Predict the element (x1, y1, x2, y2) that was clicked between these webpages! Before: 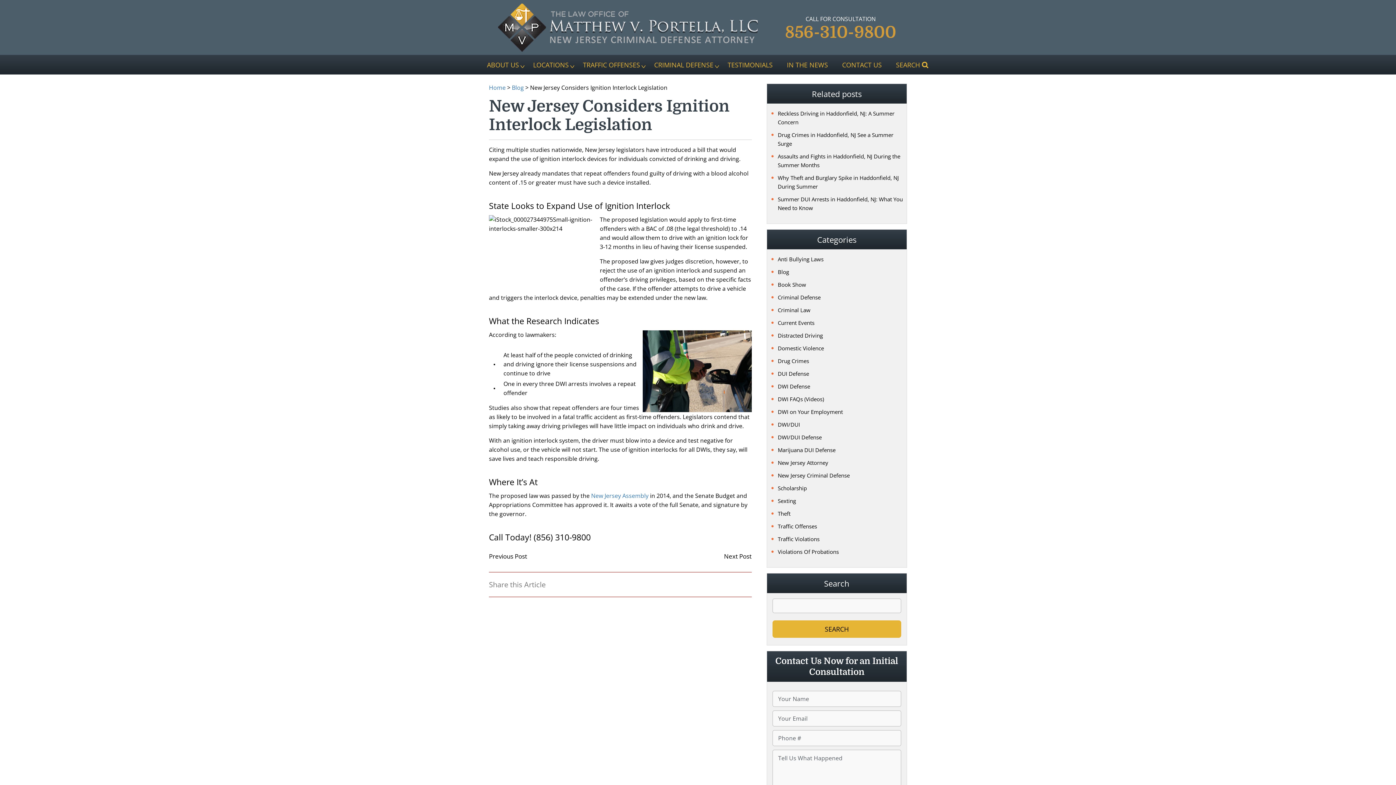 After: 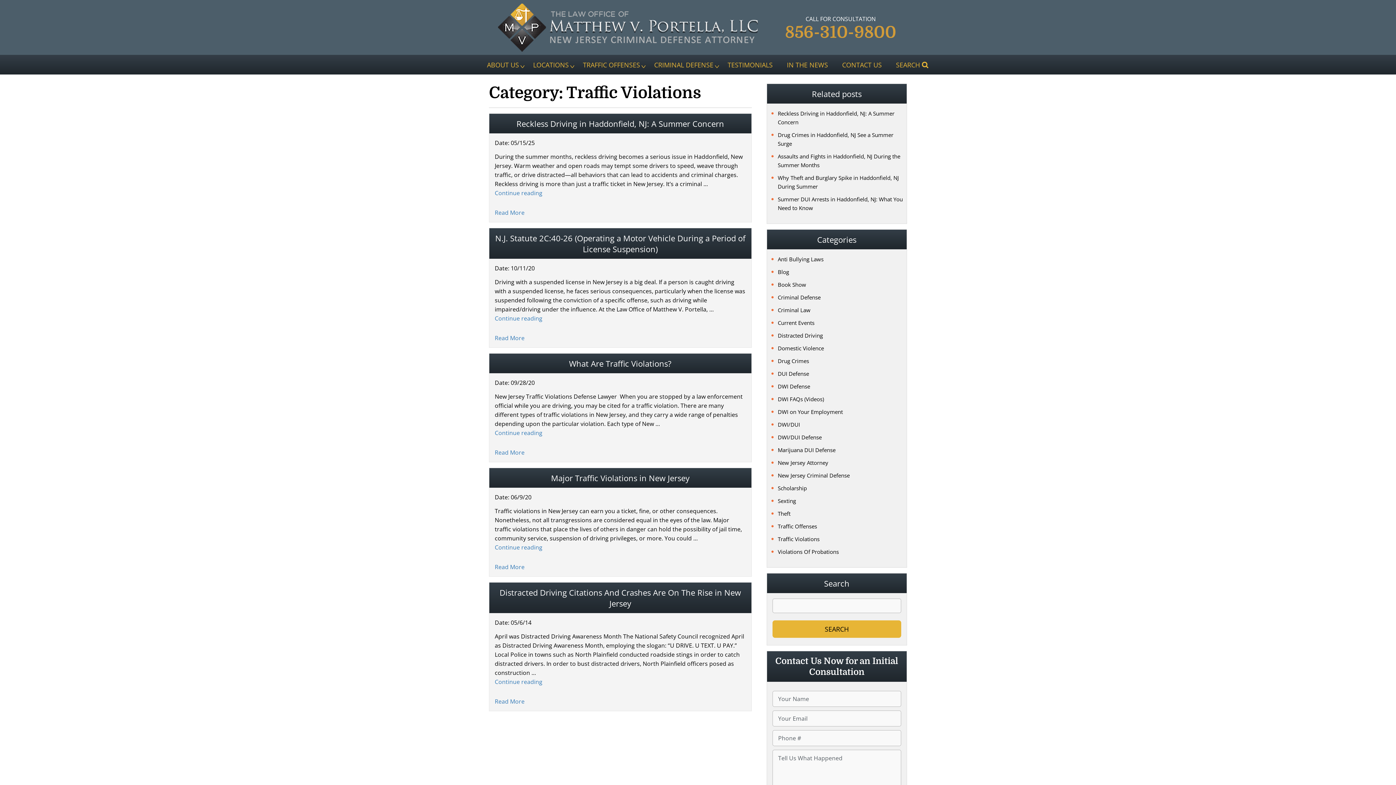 Action: label: Traffic Violations bbox: (778, 535, 819, 542)